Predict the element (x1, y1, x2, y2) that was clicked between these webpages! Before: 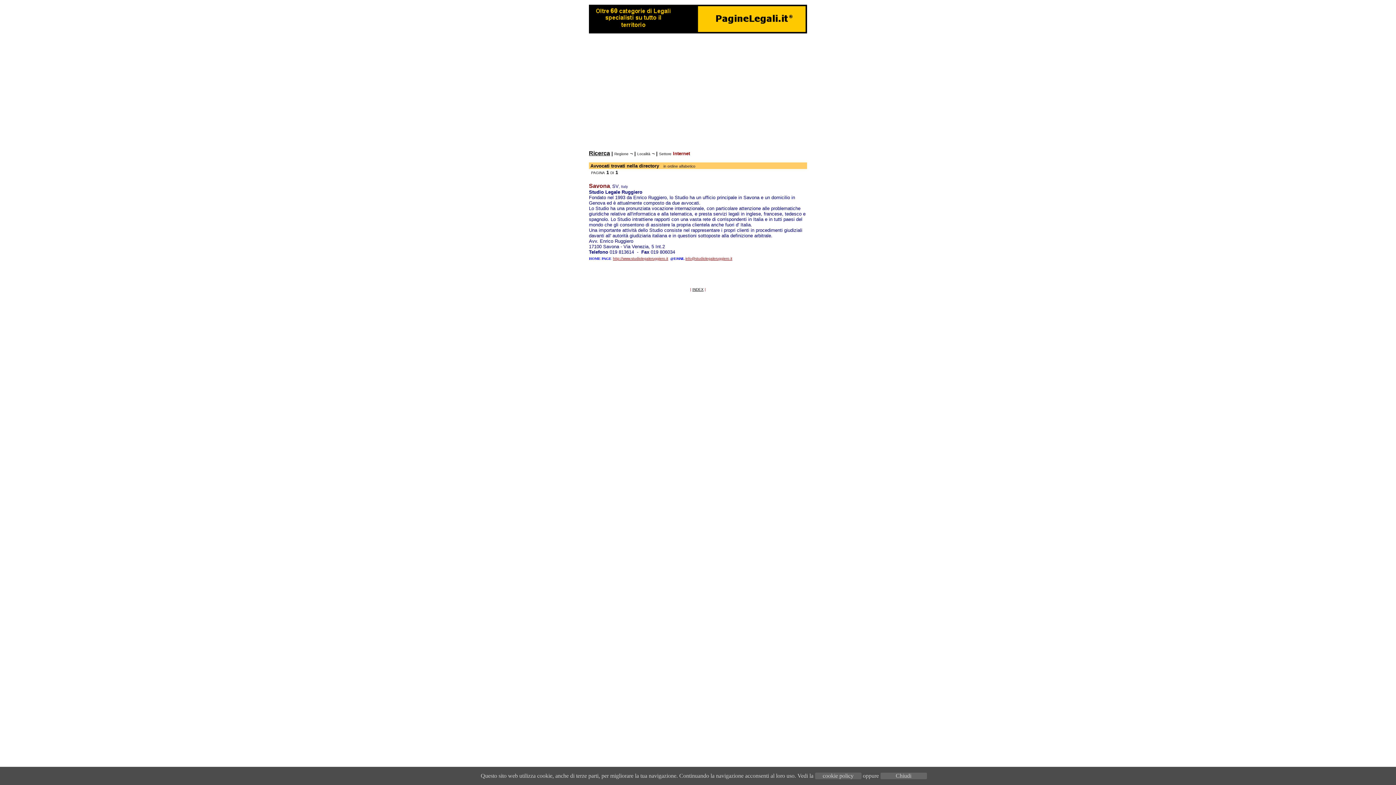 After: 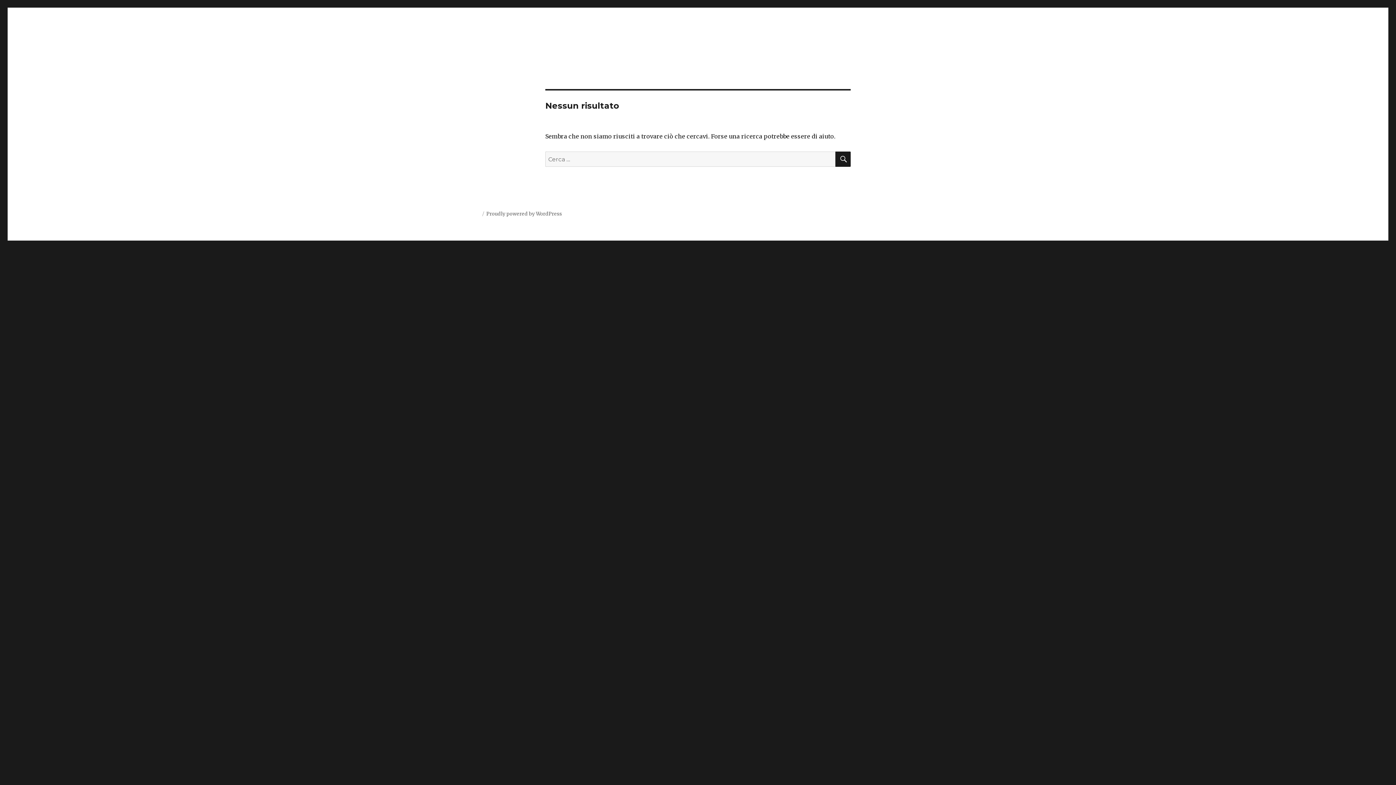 Action: bbox: (613, 254, 668, 261) label: http://www.studiolegaleruggiero.it